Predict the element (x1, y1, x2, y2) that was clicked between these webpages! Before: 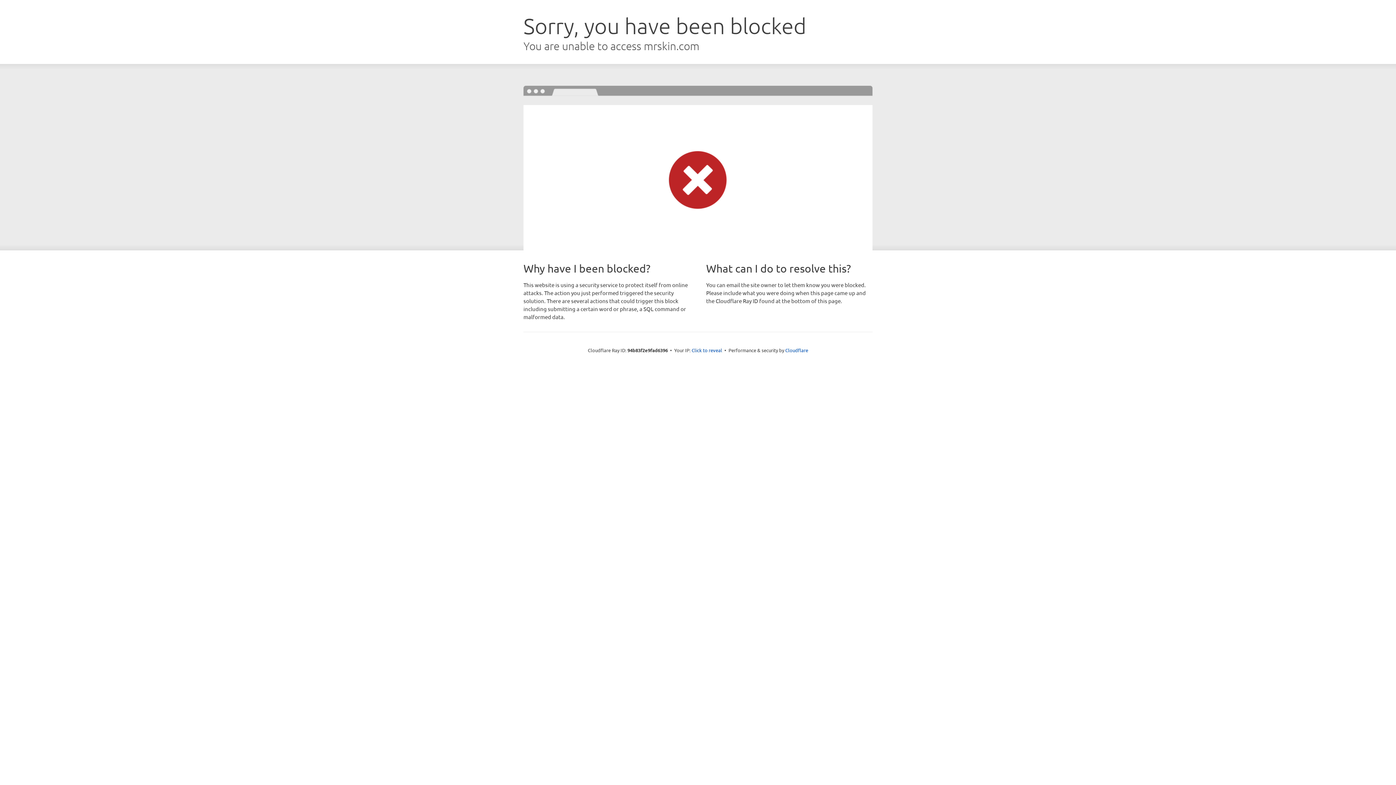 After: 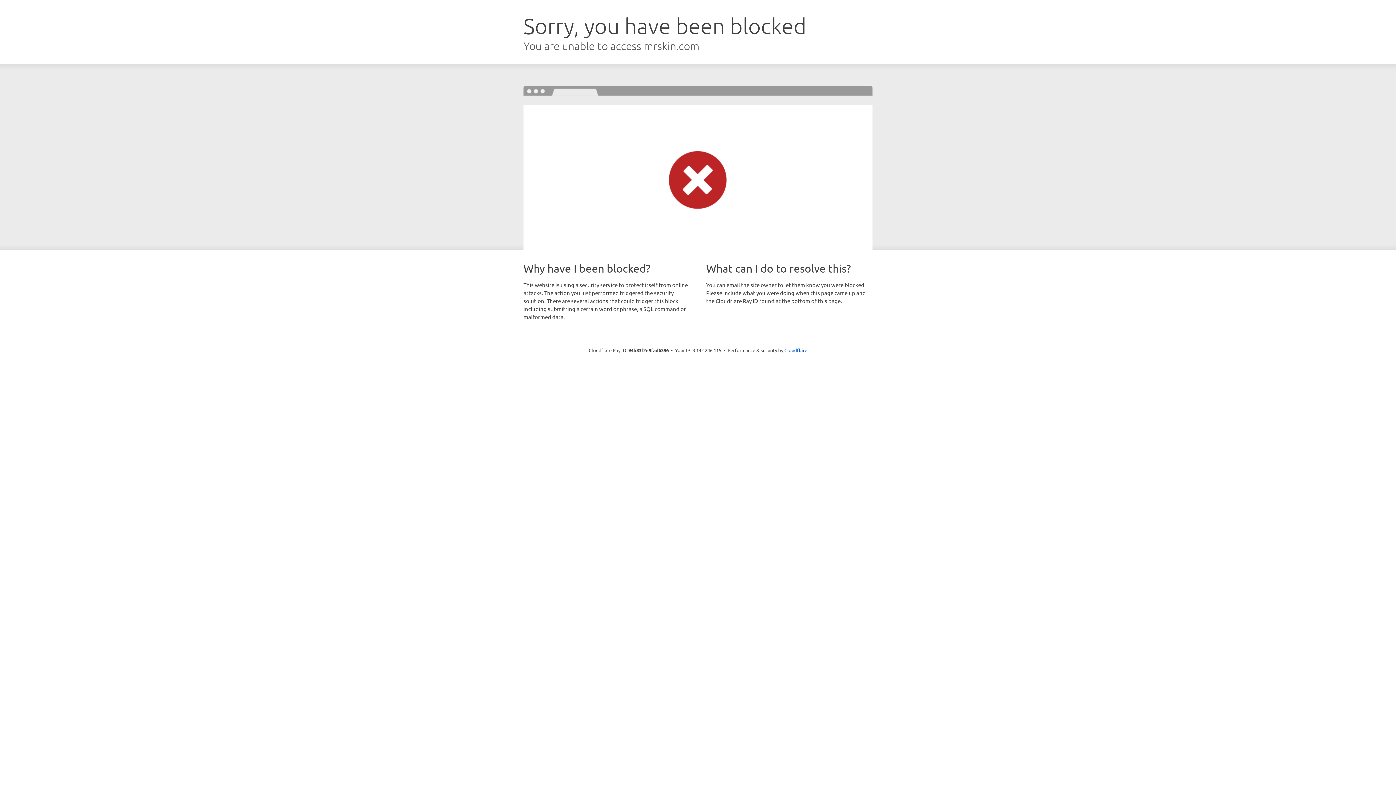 Action: bbox: (691, 346, 722, 353) label: Click to reveal